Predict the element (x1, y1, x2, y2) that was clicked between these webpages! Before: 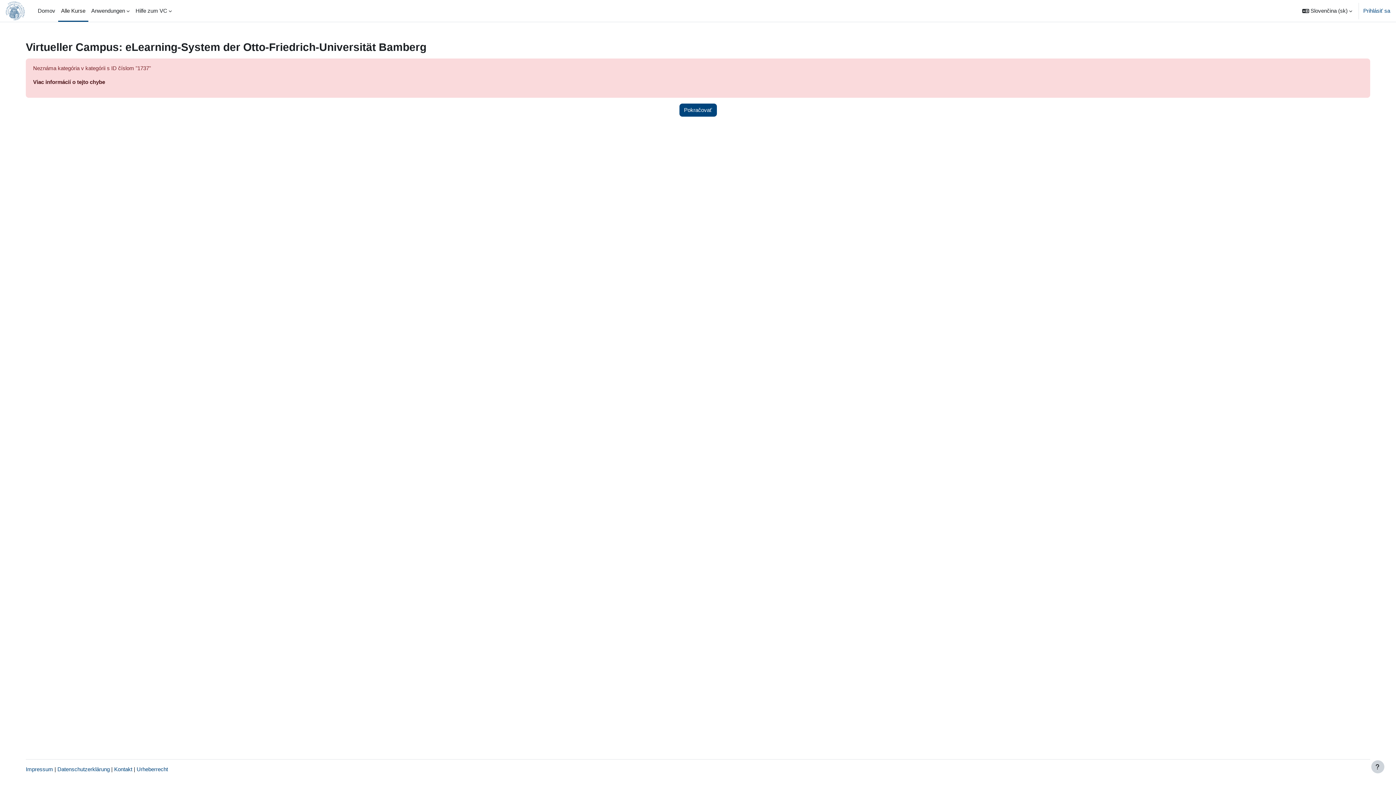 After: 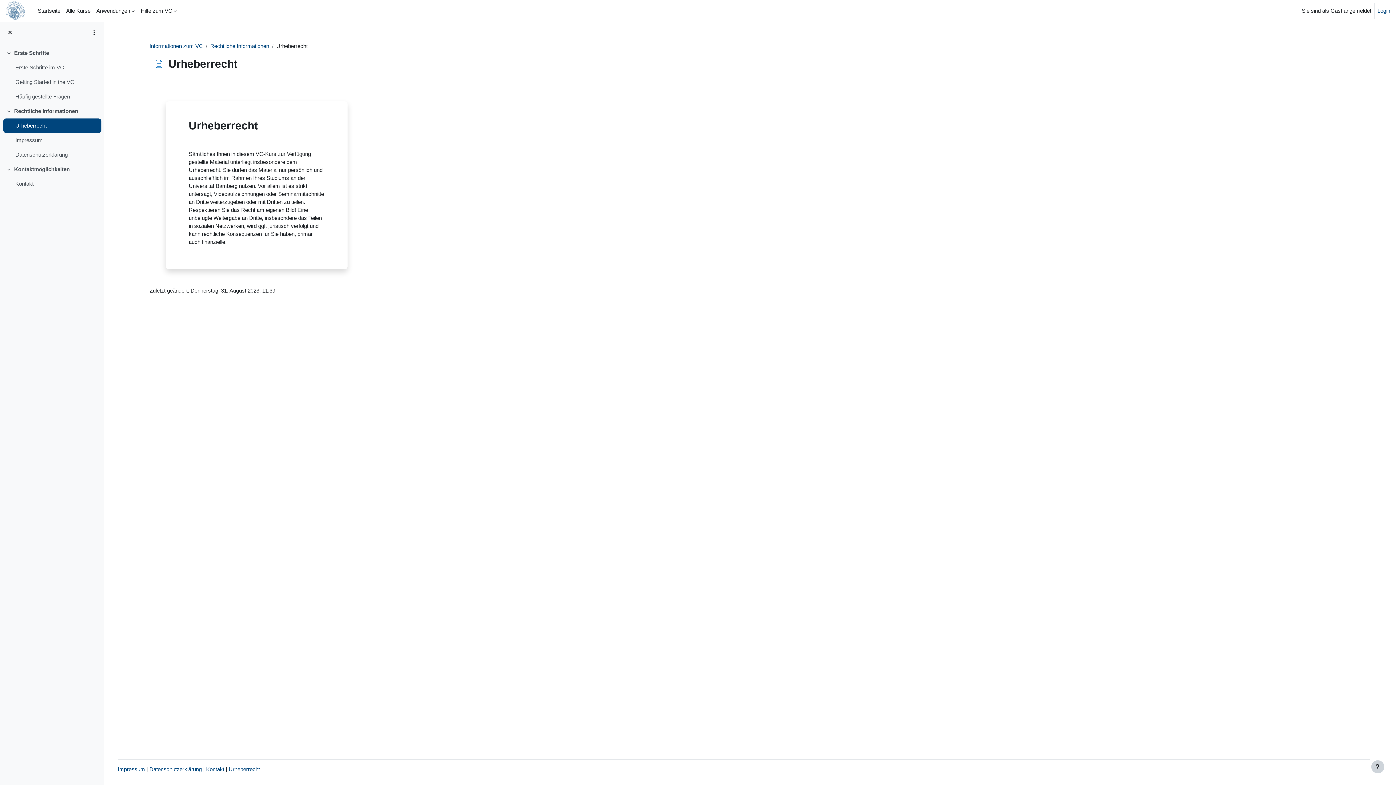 Action: bbox: (136, 766, 168, 772) label: Urheberrecht